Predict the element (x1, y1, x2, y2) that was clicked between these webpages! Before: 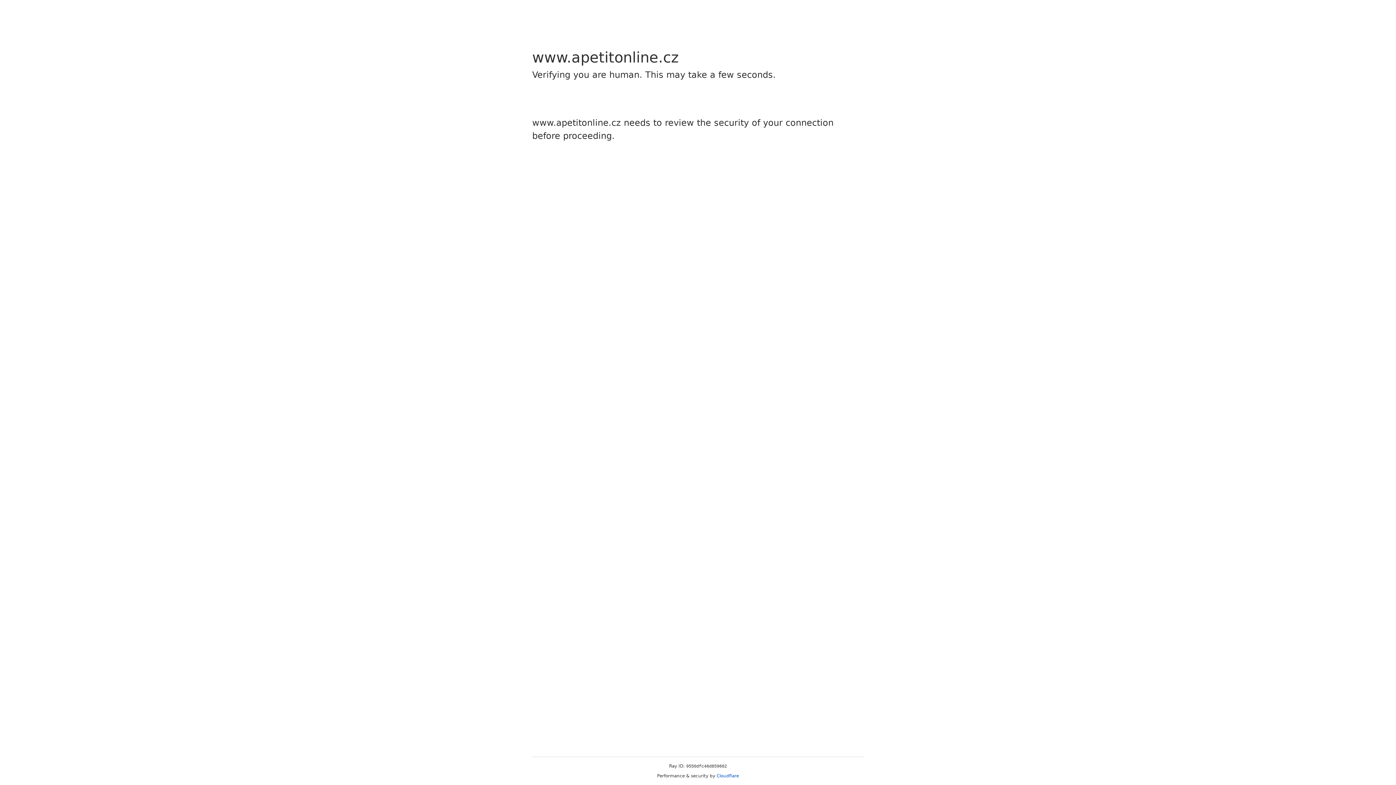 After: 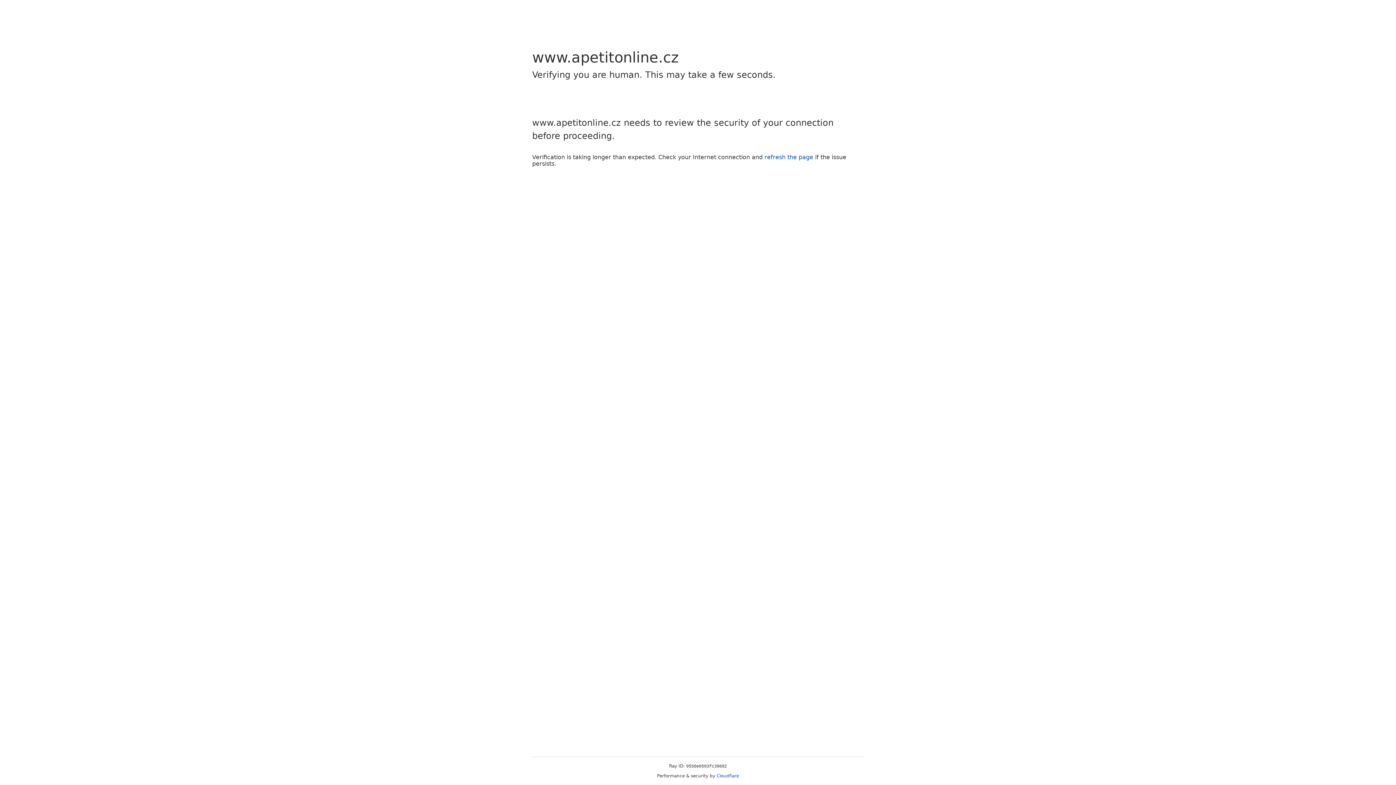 Action: bbox: (716, 773, 739, 778) label: Cloudflare